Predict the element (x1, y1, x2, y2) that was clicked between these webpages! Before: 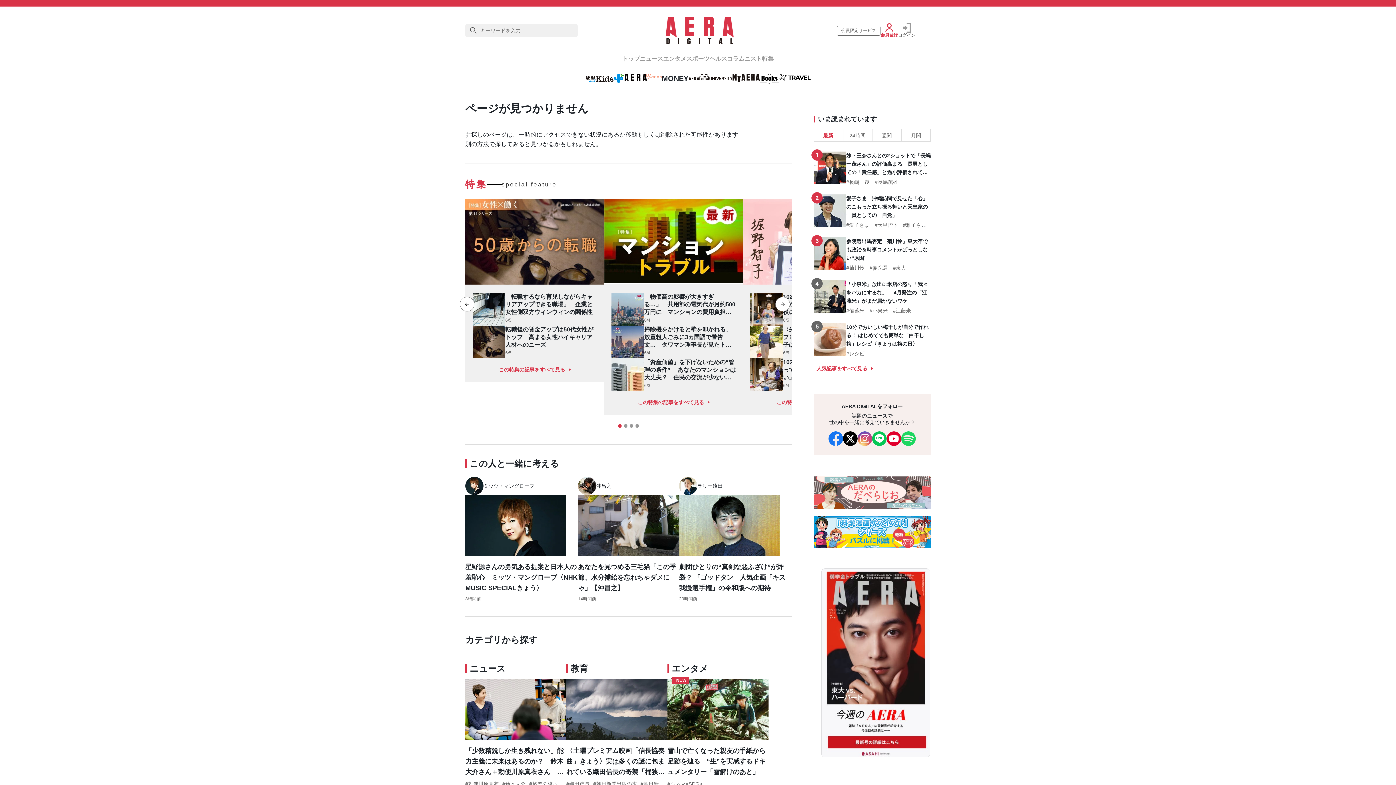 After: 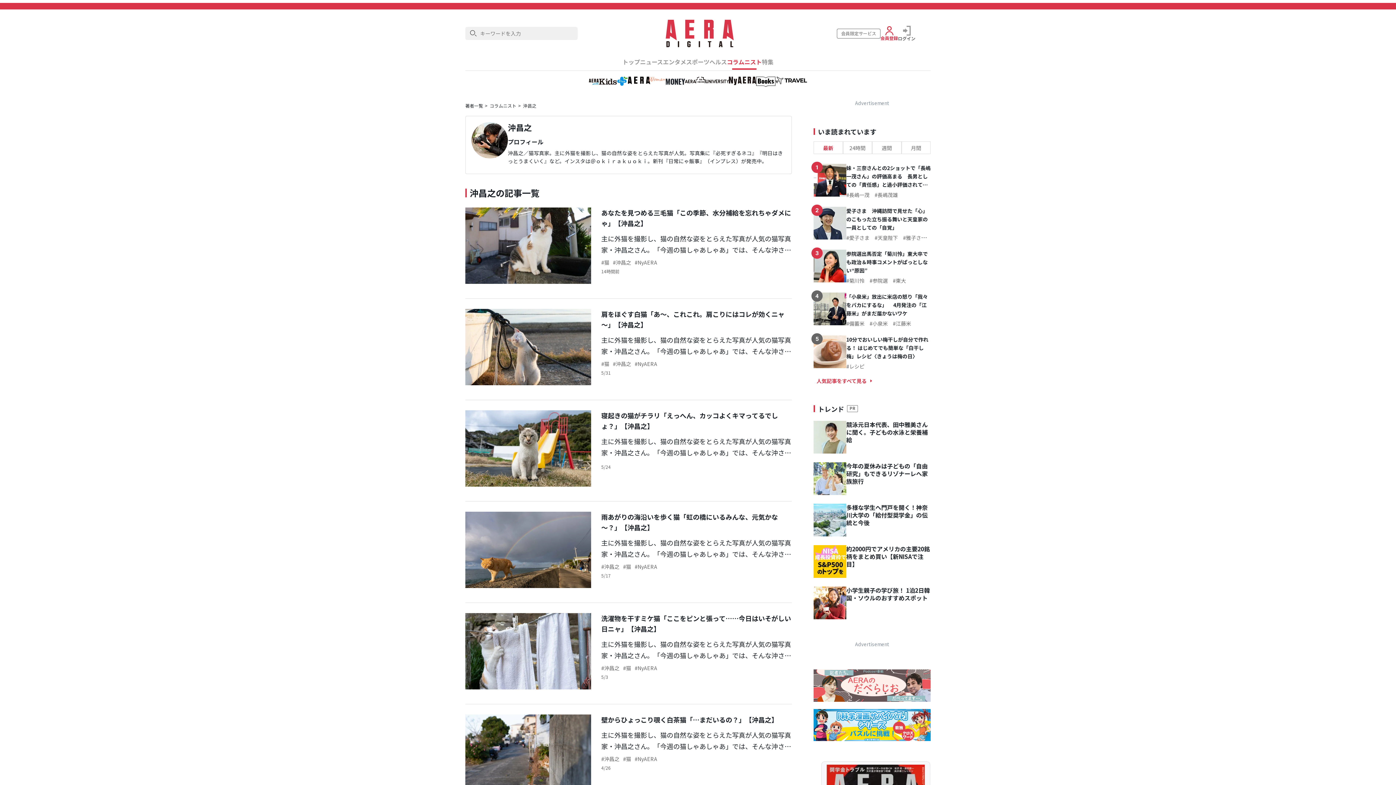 Action: label: 沖昌之 bbox: (578, 477, 611, 495)